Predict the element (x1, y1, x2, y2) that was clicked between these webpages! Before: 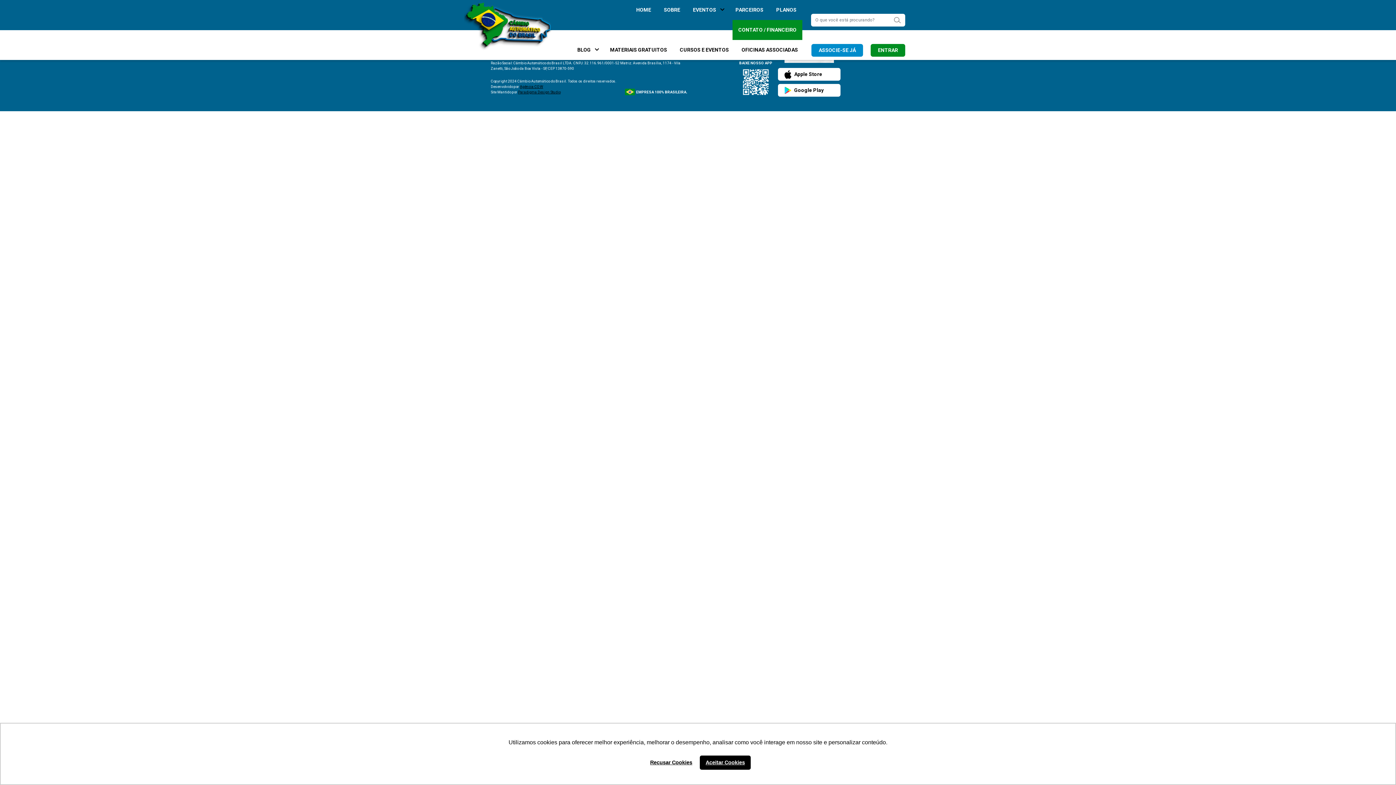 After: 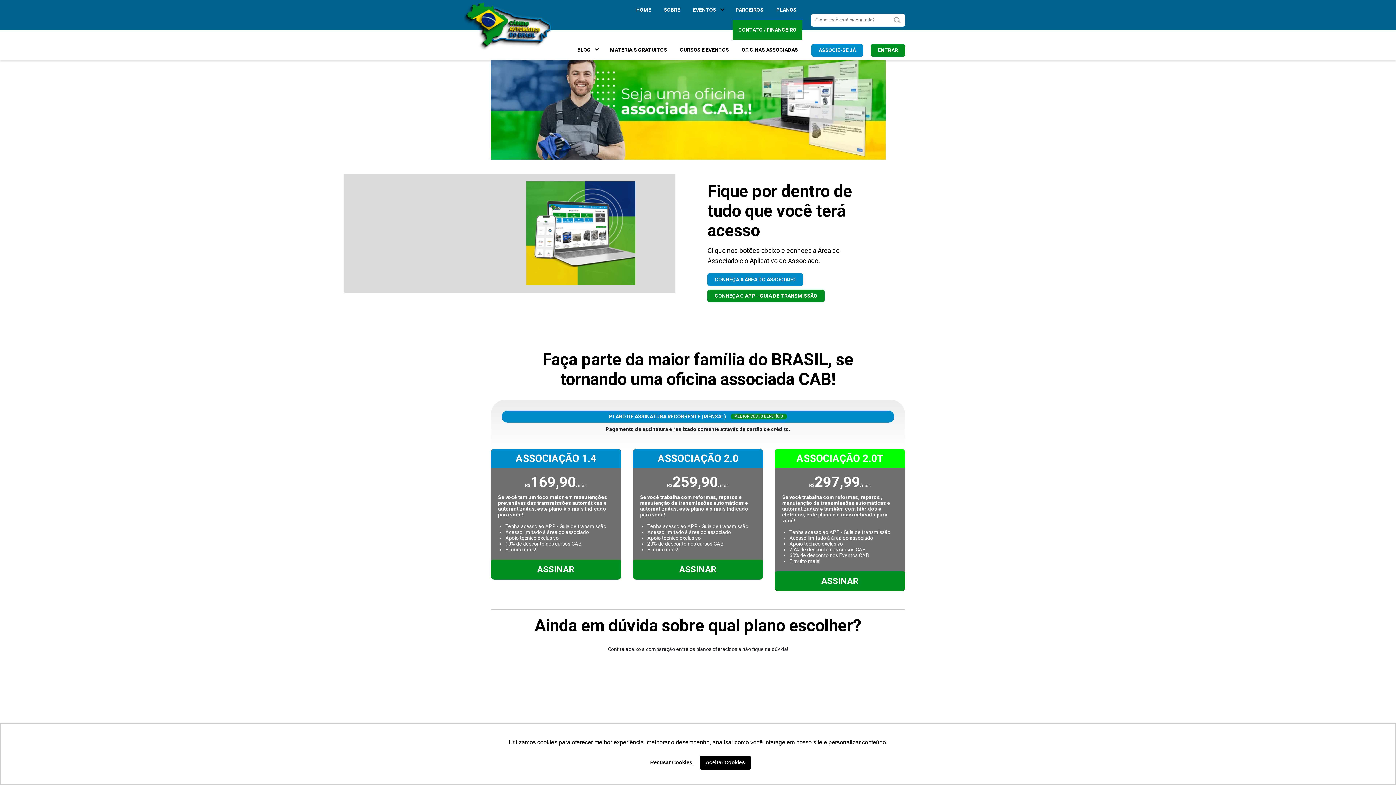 Action: label: PLANOS bbox: (770, 6, 802, 12)